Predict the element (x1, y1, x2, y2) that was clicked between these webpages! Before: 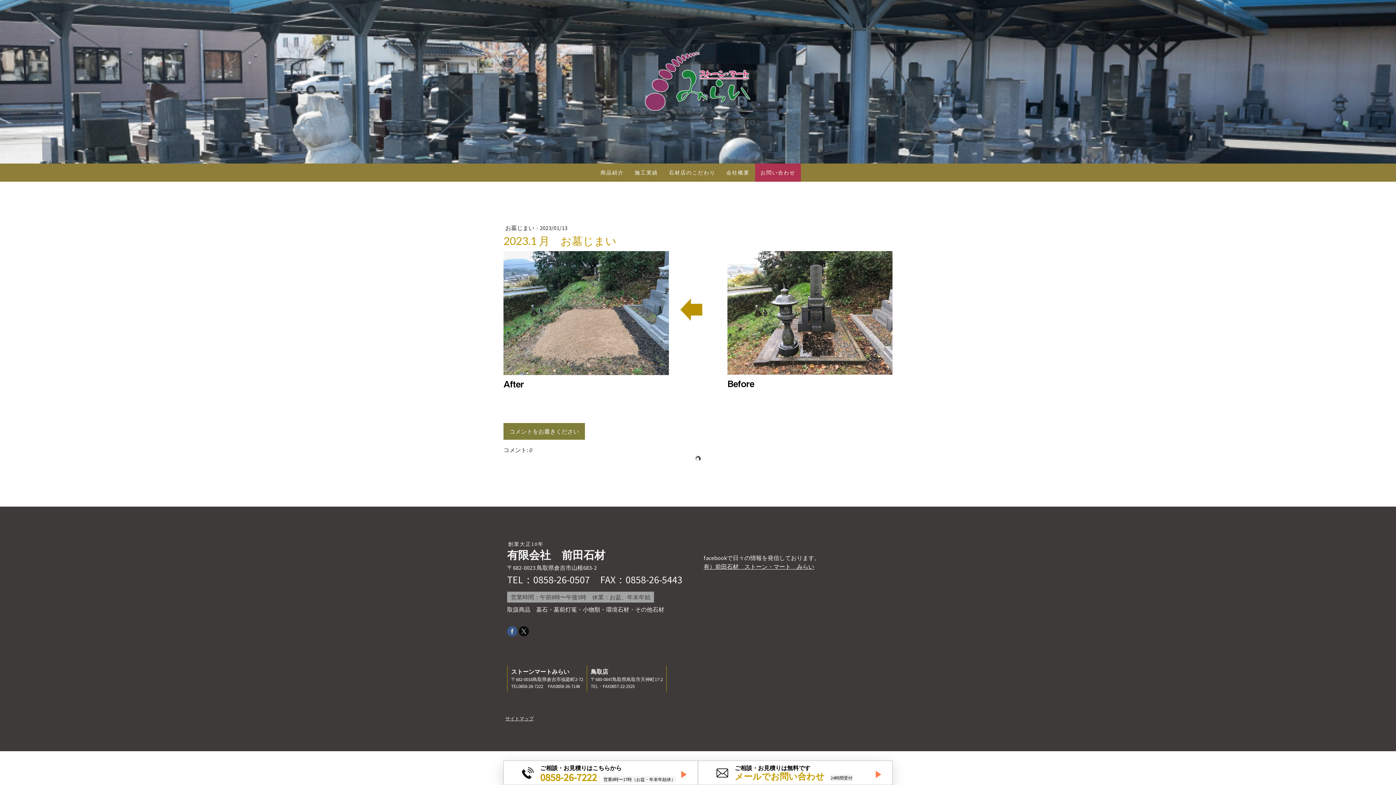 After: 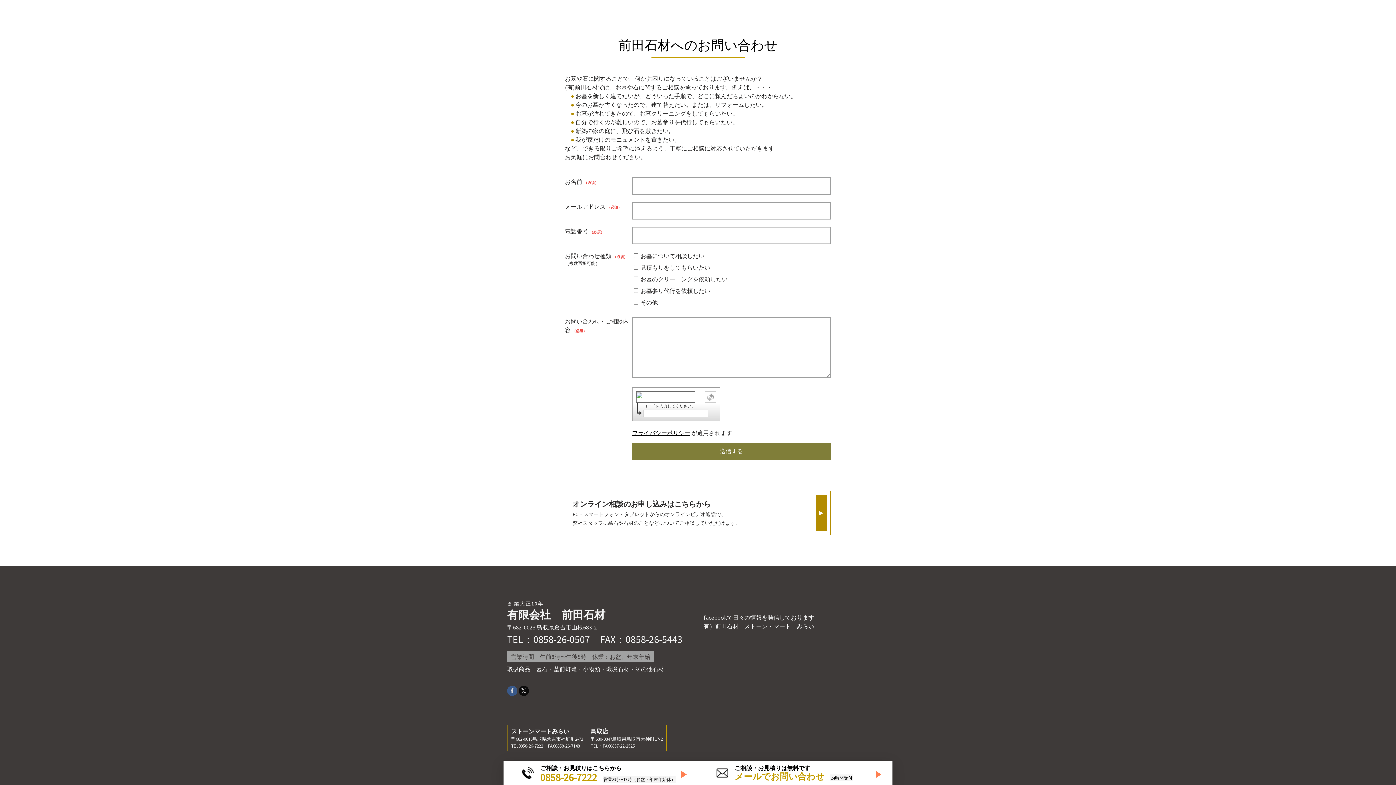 Action: label: お問い合わせ bbox: (755, 163, 801, 181)